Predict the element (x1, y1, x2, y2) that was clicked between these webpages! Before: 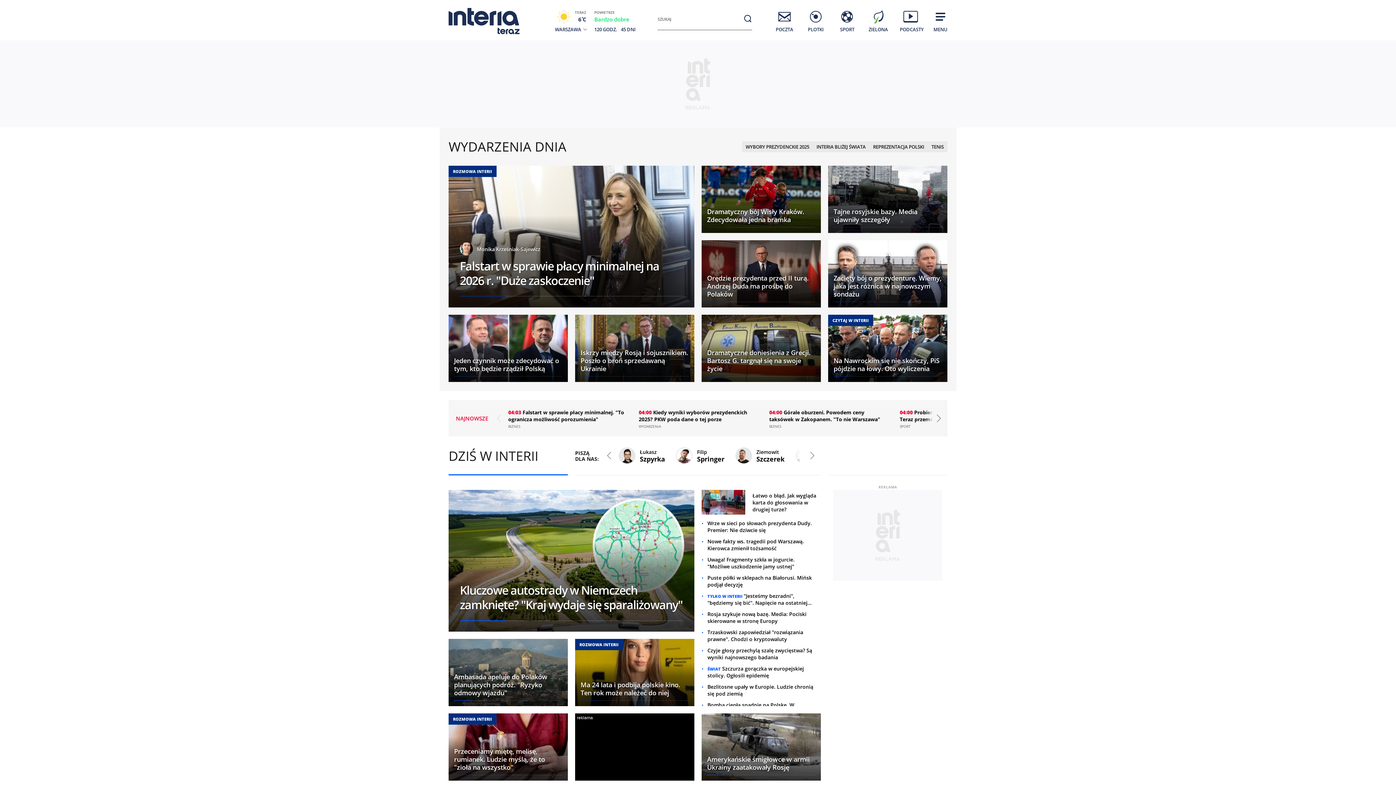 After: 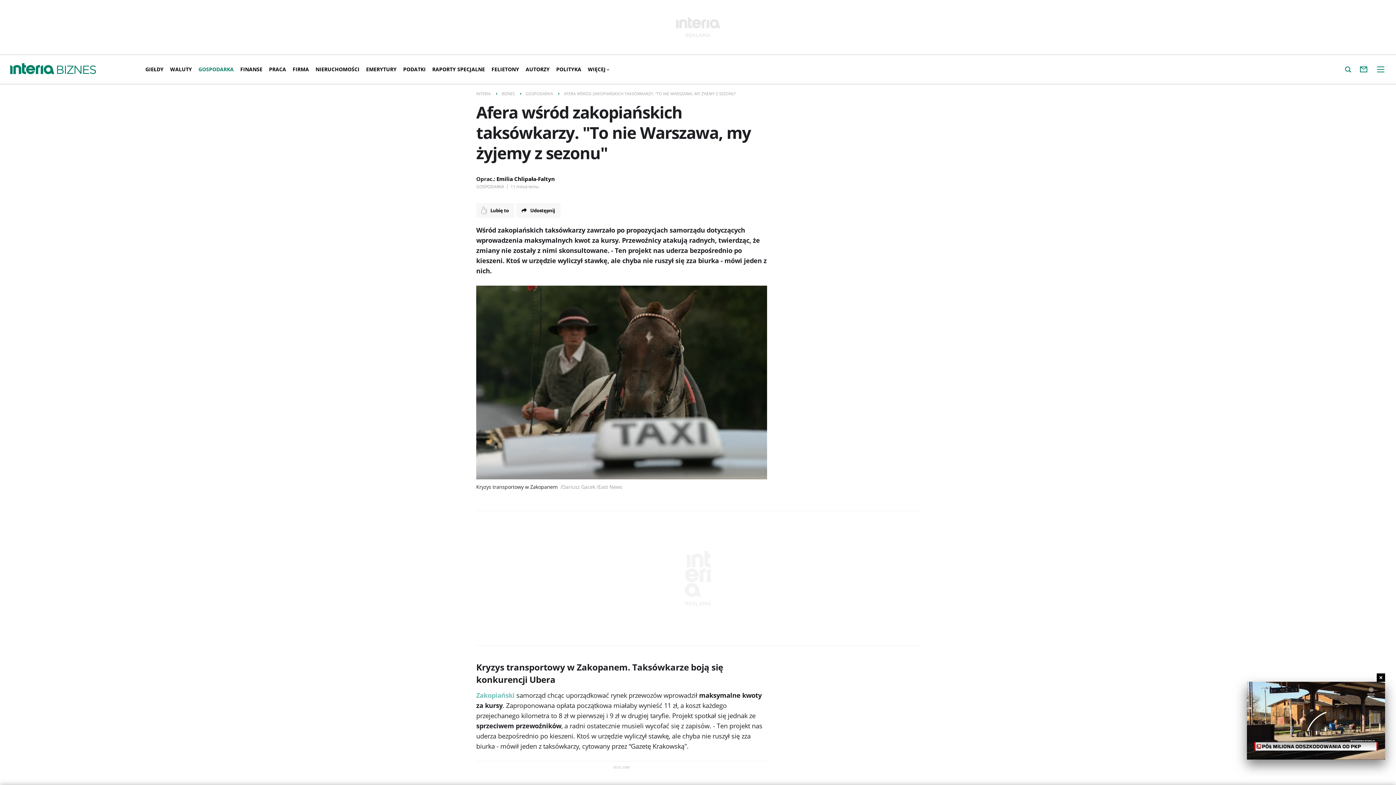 Action: label: 04:00 Górale oburzeni. Powodem ceny taksówek w Zakopanem. "To nie Warszawa" bbox: (769, 407, 888, 422)